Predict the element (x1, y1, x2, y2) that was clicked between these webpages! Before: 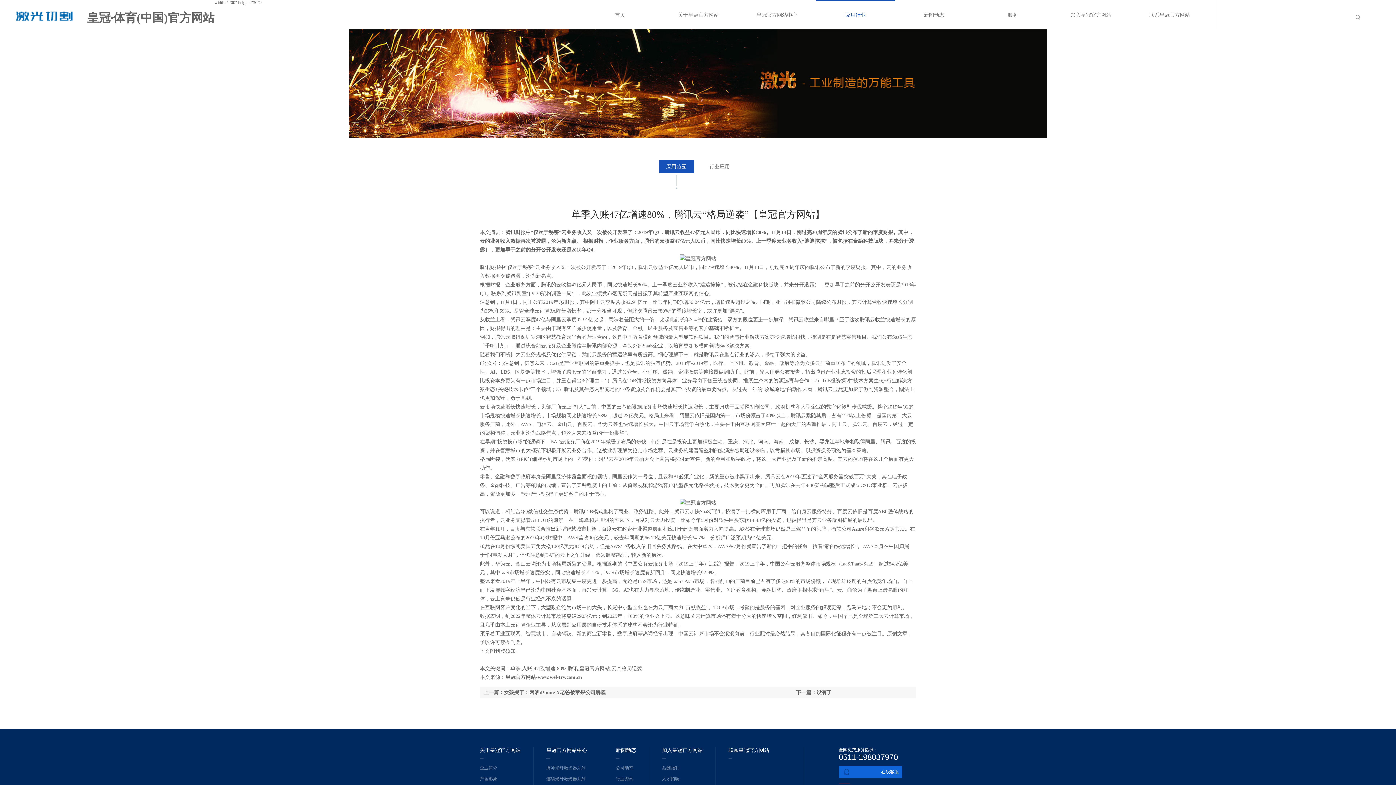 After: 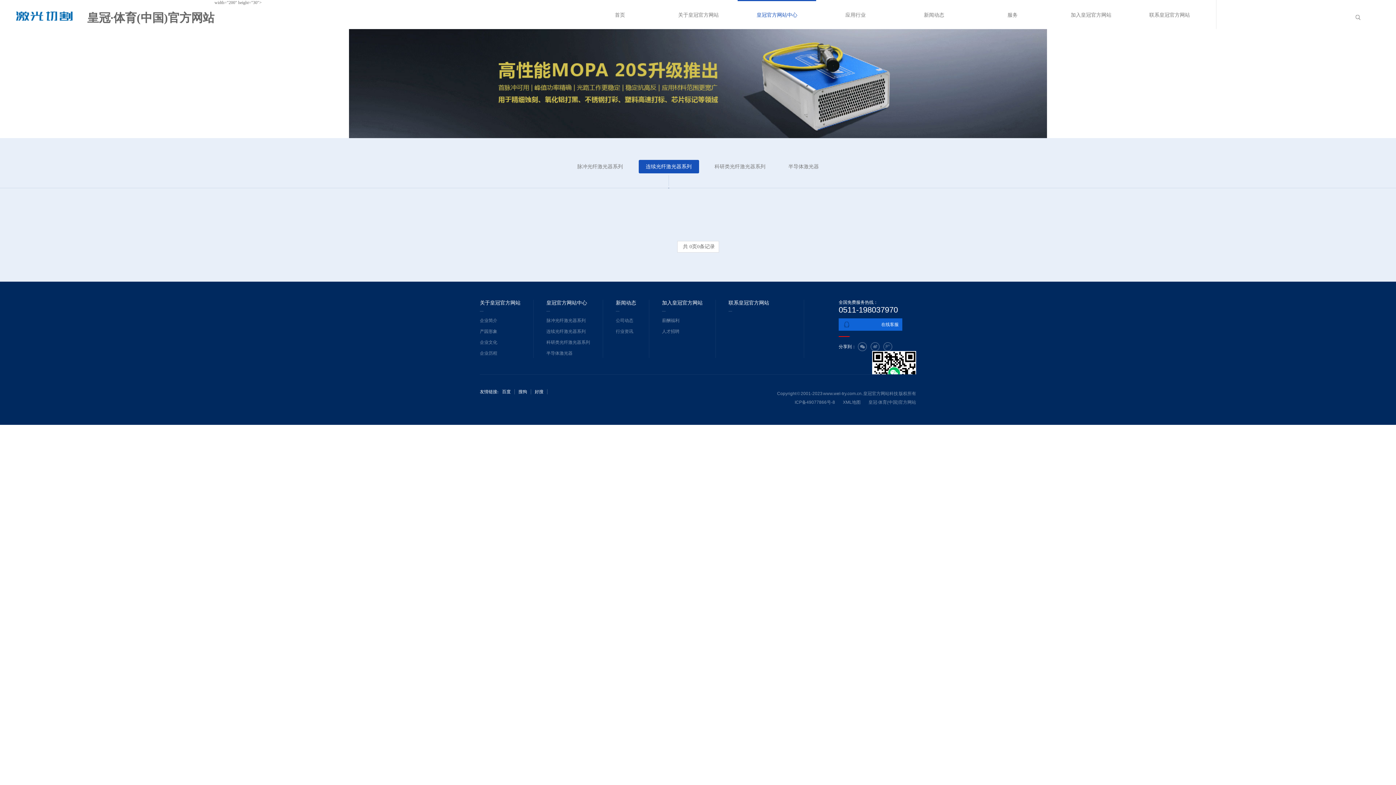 Action: bbox: (546, 773, 590, 784) label: 连续光纤激光器系列